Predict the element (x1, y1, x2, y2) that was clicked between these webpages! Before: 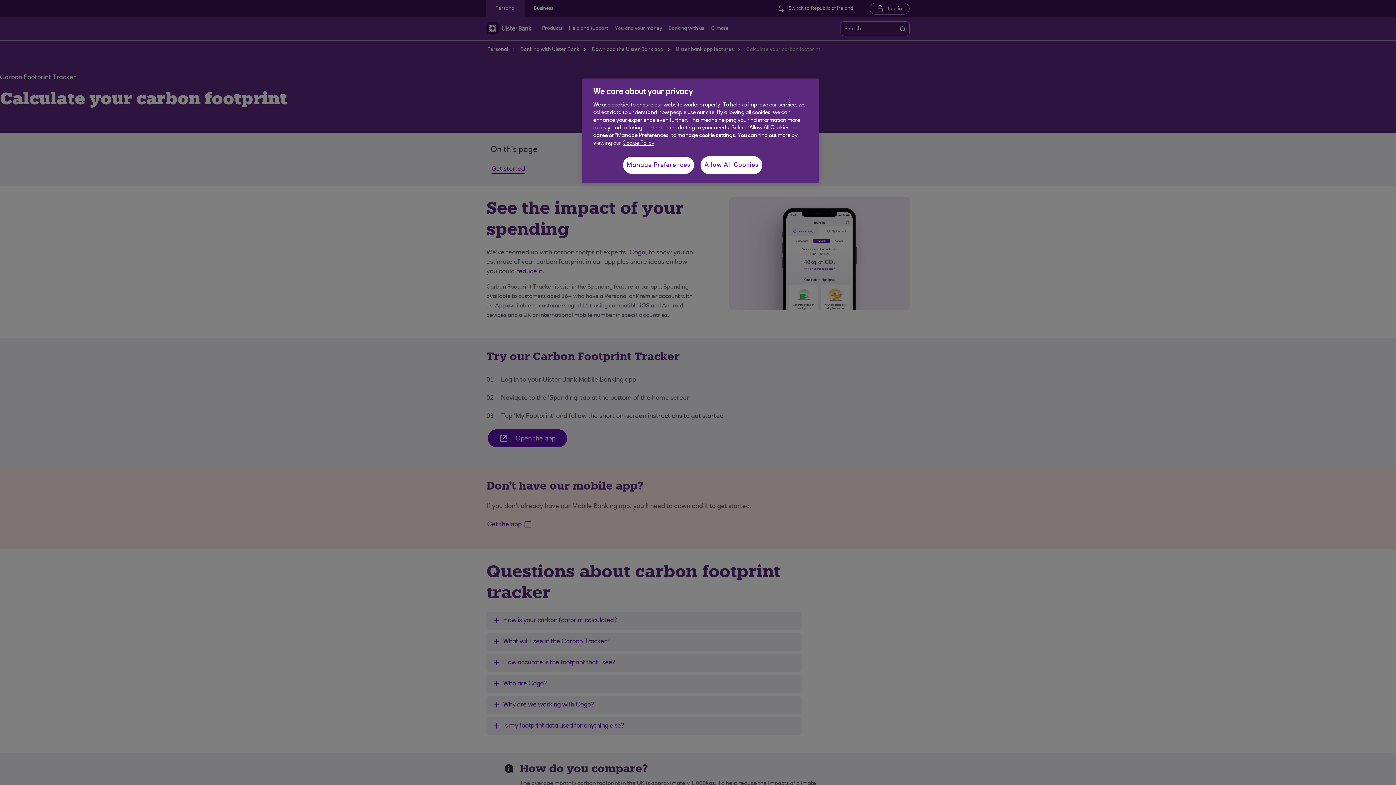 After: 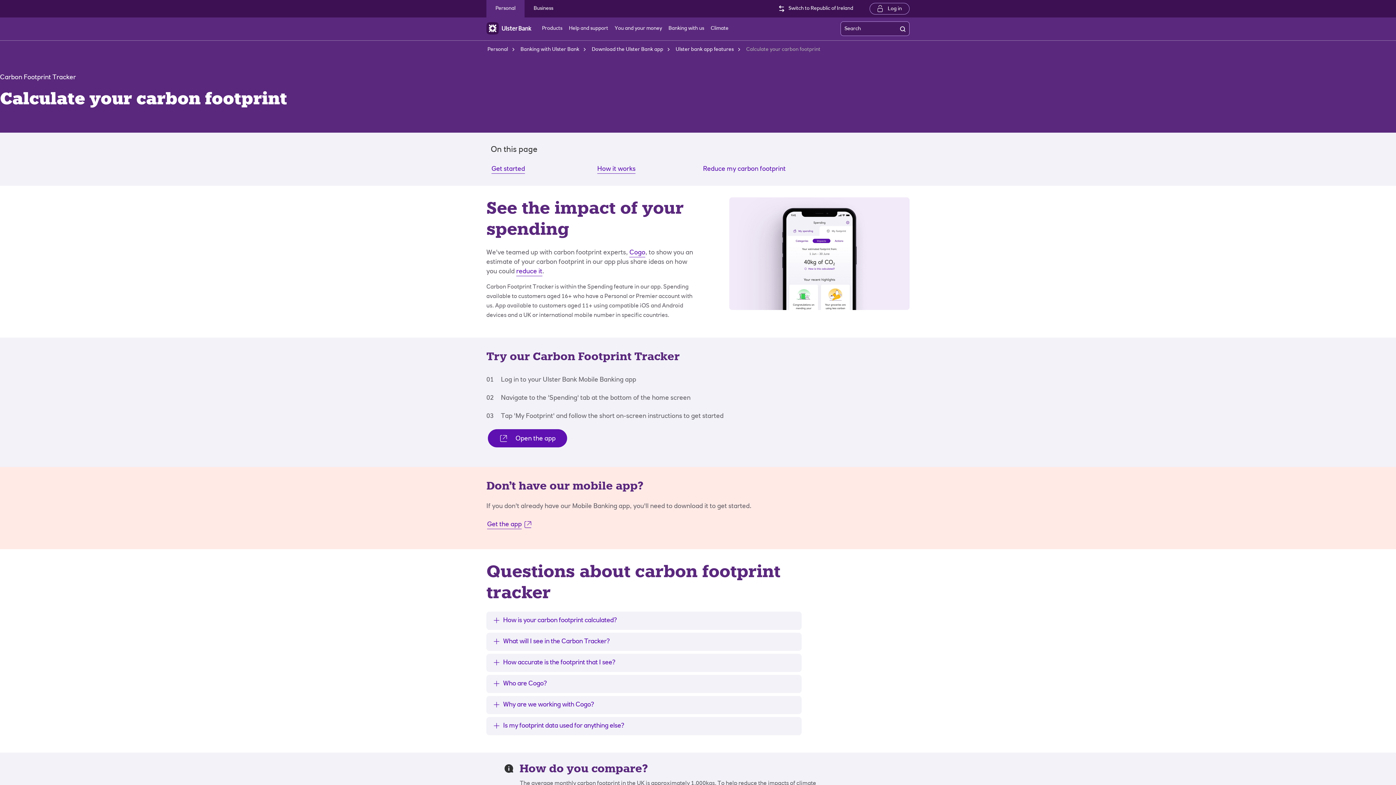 Action: label: Allow All Cookies bbox: (700, 156, 762, 174)